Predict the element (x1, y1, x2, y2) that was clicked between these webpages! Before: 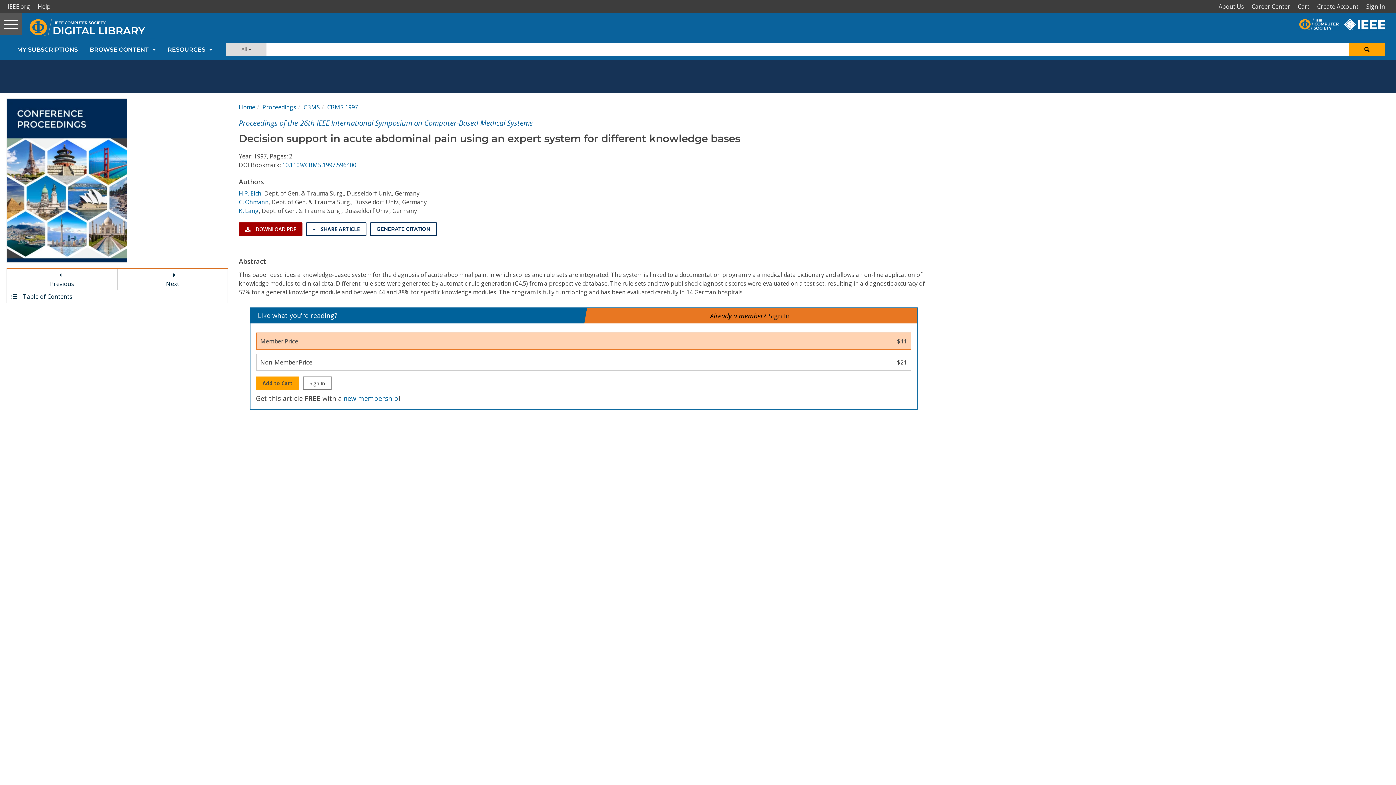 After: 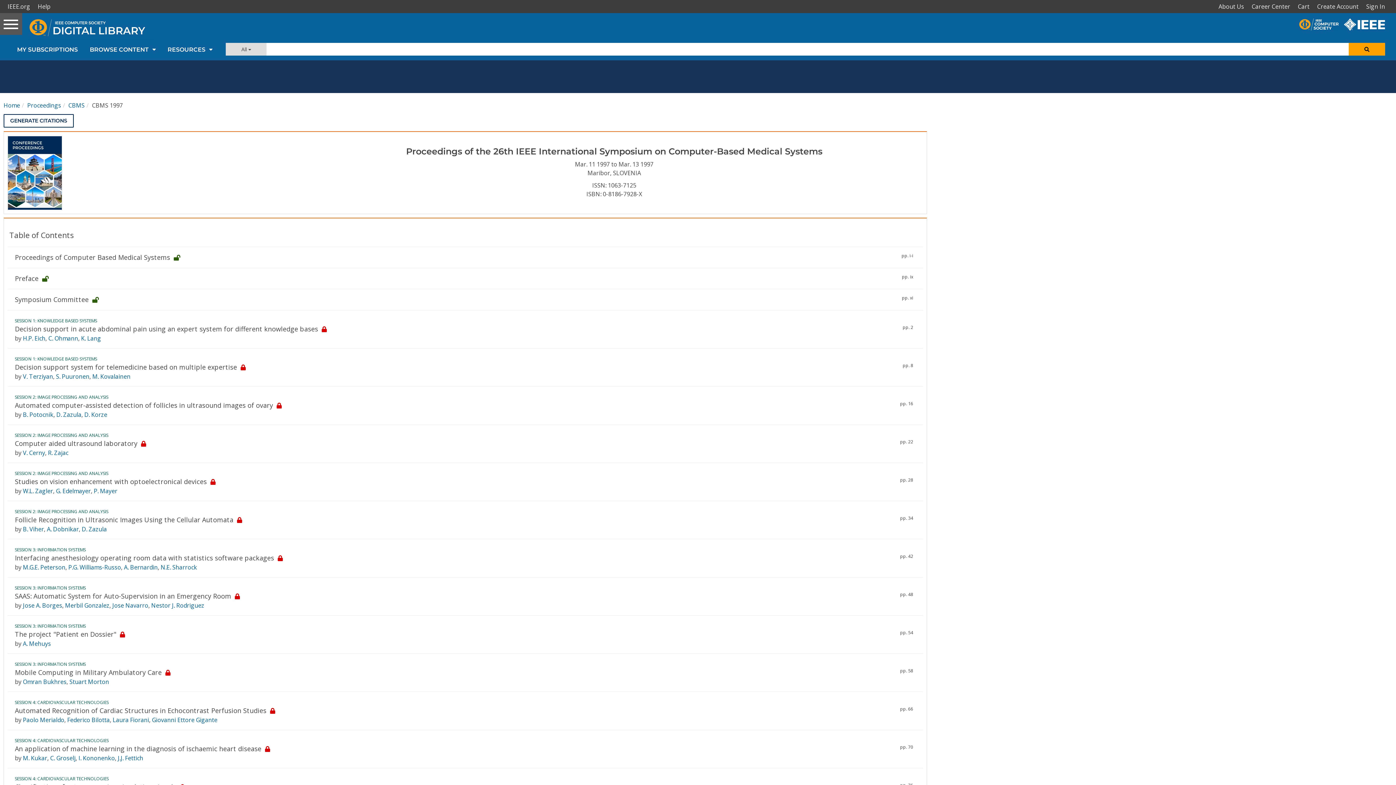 Action: bbox: (327, 103, 358, 111) label: CBMS 1997